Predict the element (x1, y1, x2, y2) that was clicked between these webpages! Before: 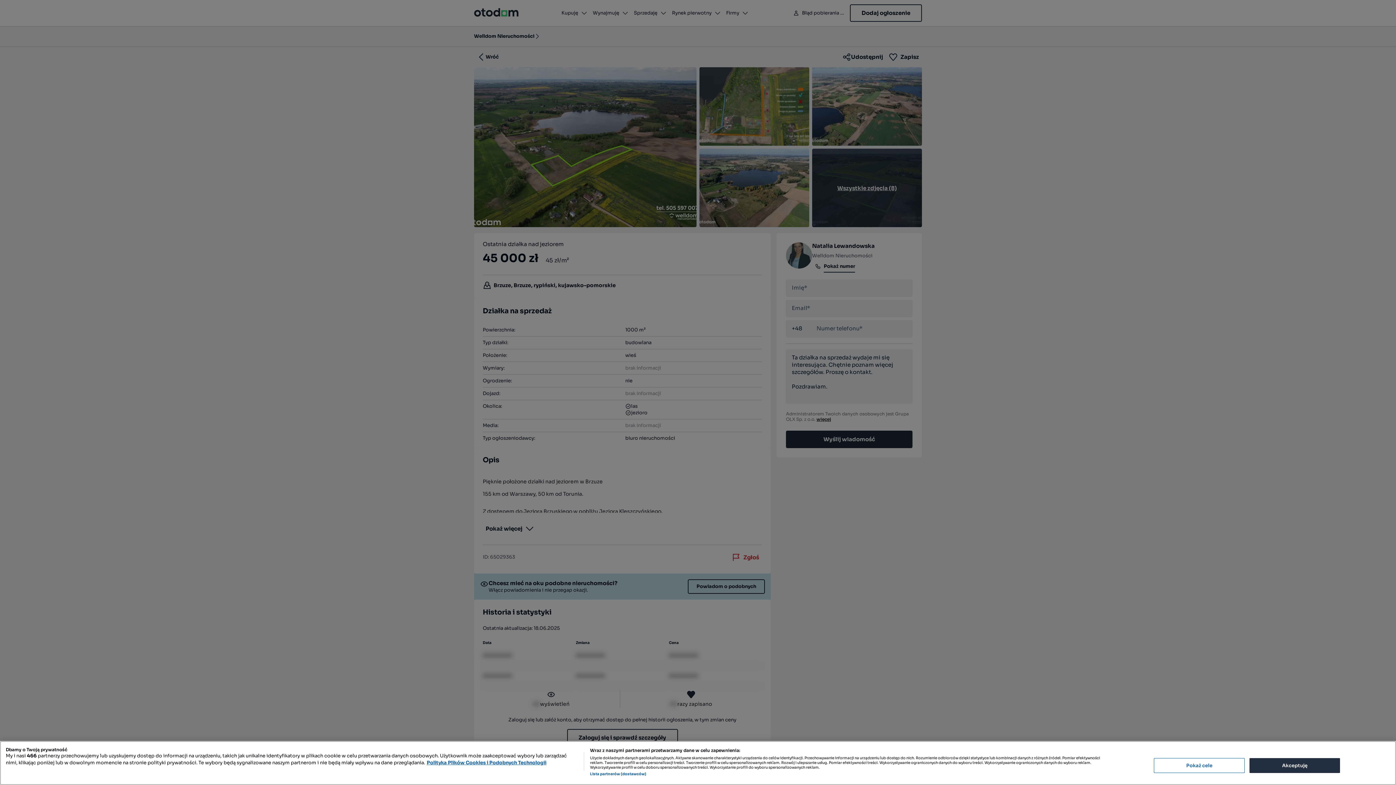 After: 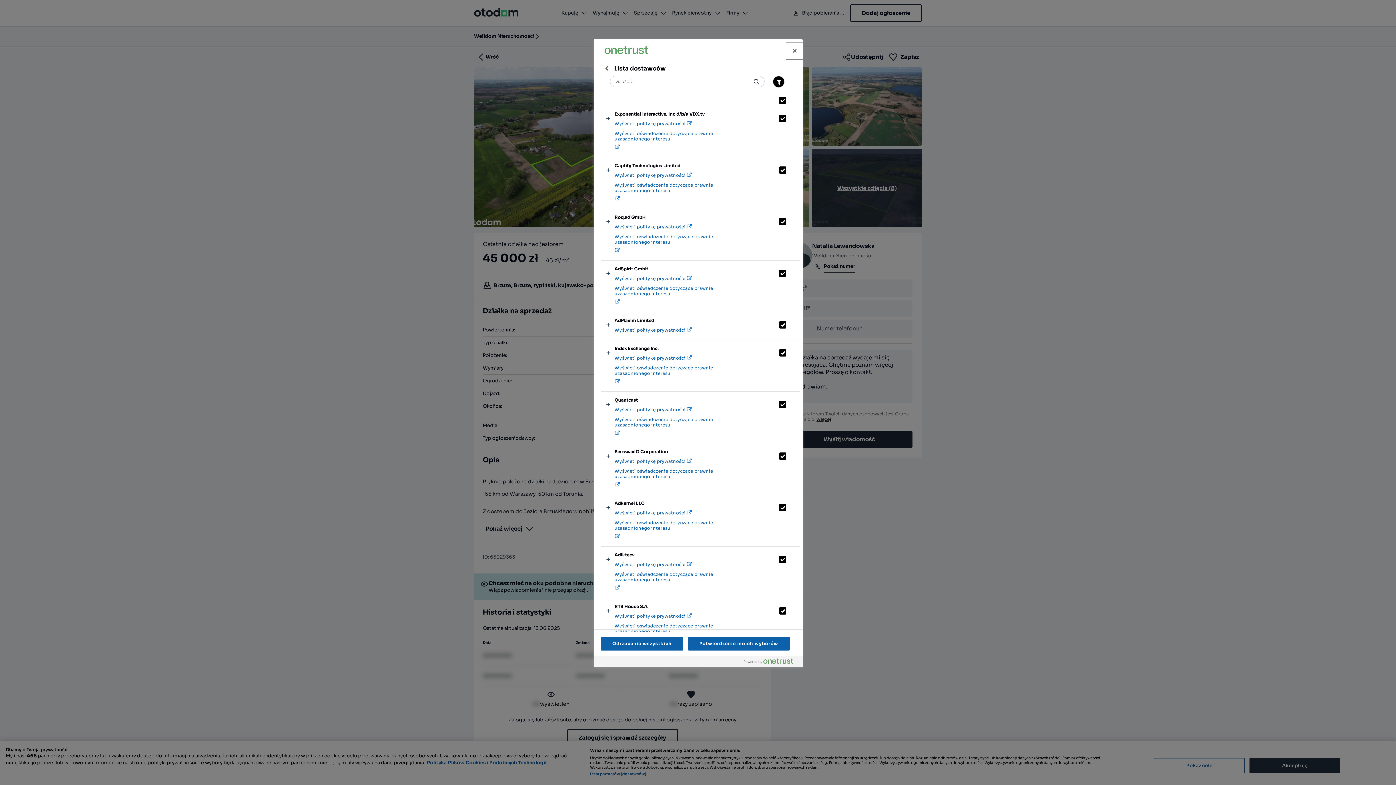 Action: bbox: (590, 772, 646, 776) label: Lista partnerów (dostawców)